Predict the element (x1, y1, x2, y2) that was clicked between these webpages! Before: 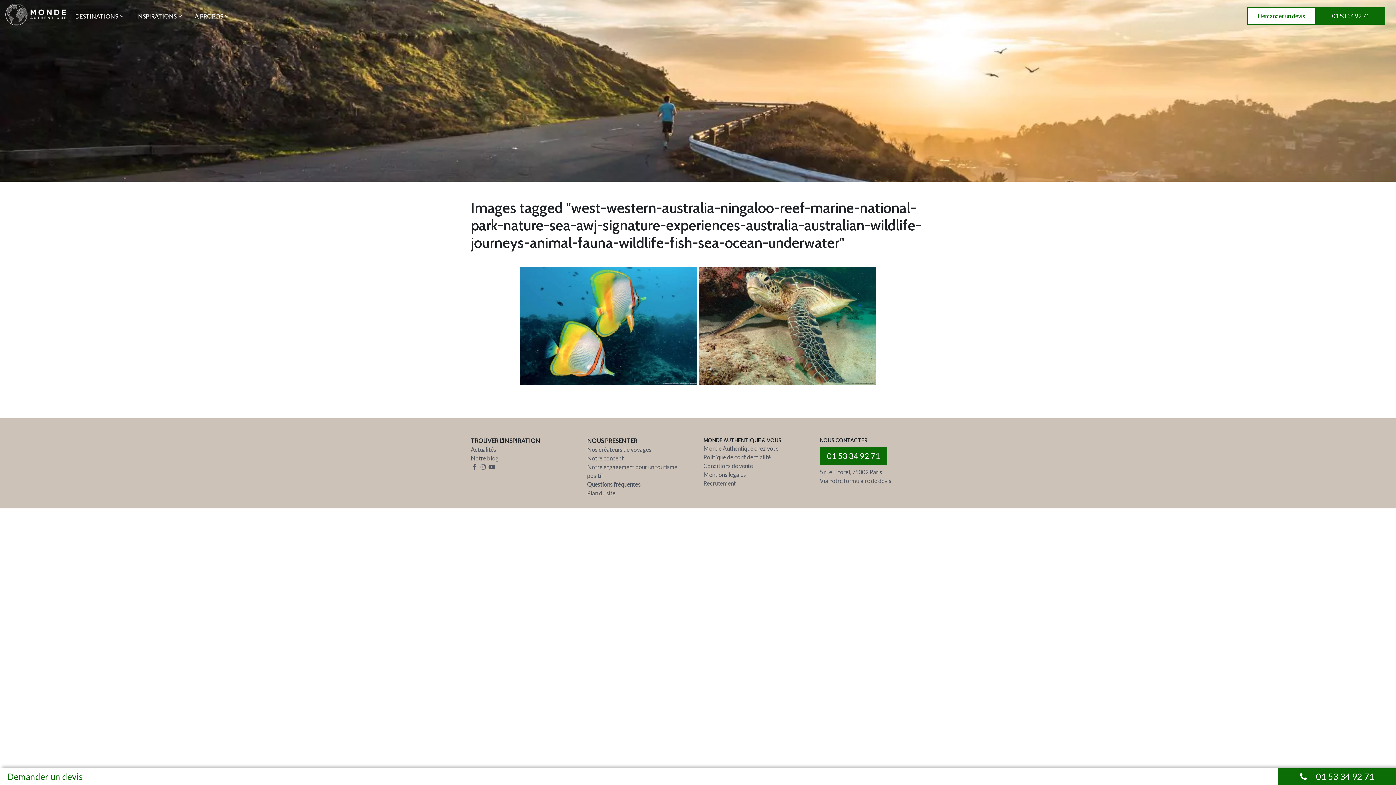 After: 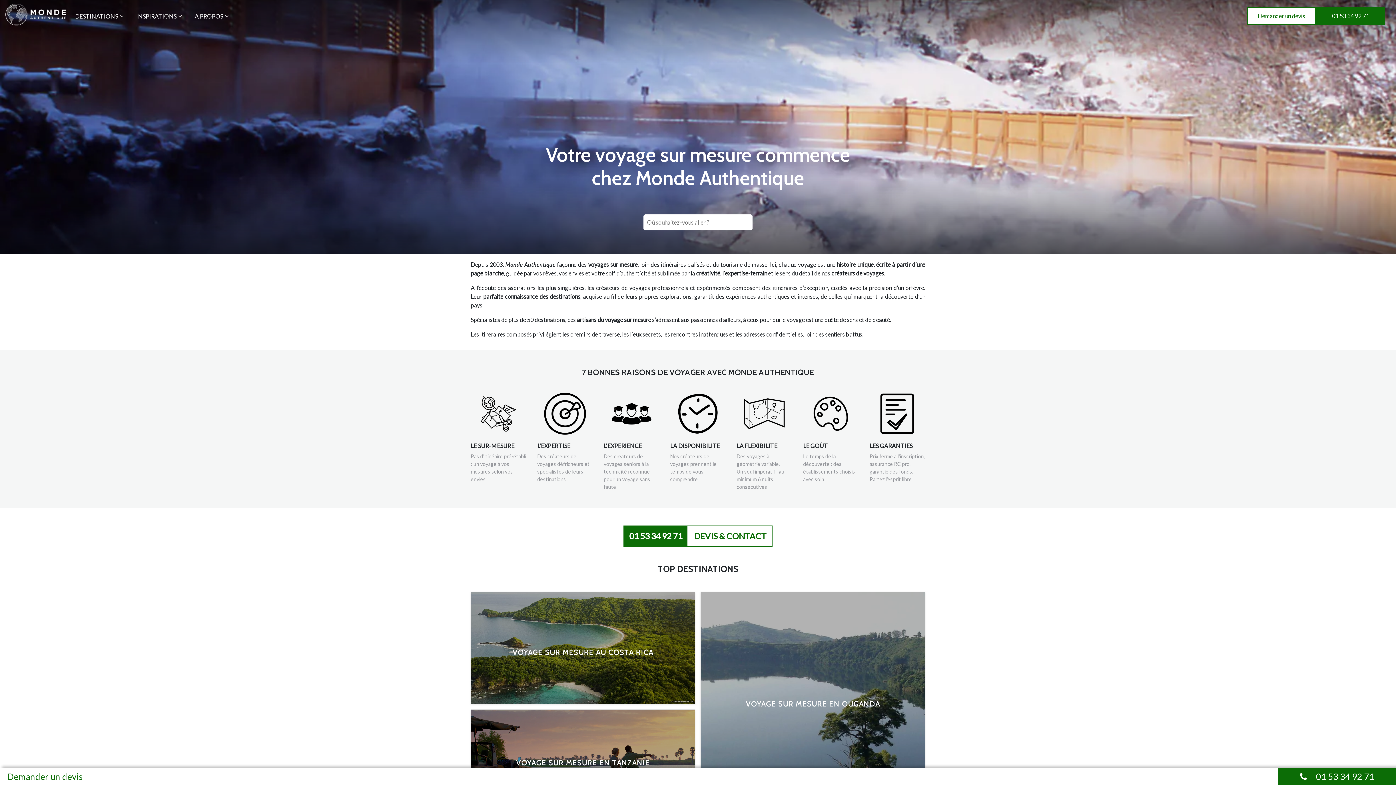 Action: bbox: (0, 3, 66, 32)